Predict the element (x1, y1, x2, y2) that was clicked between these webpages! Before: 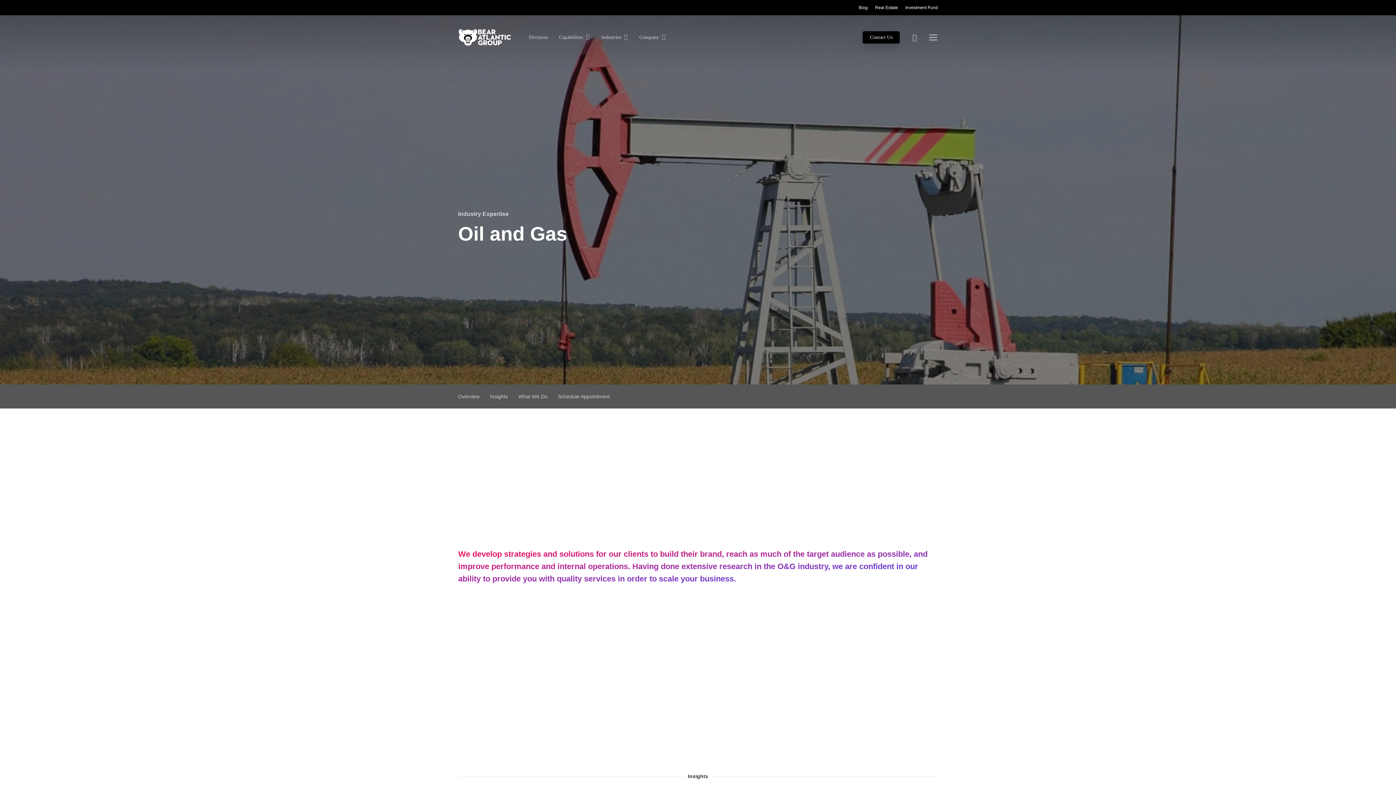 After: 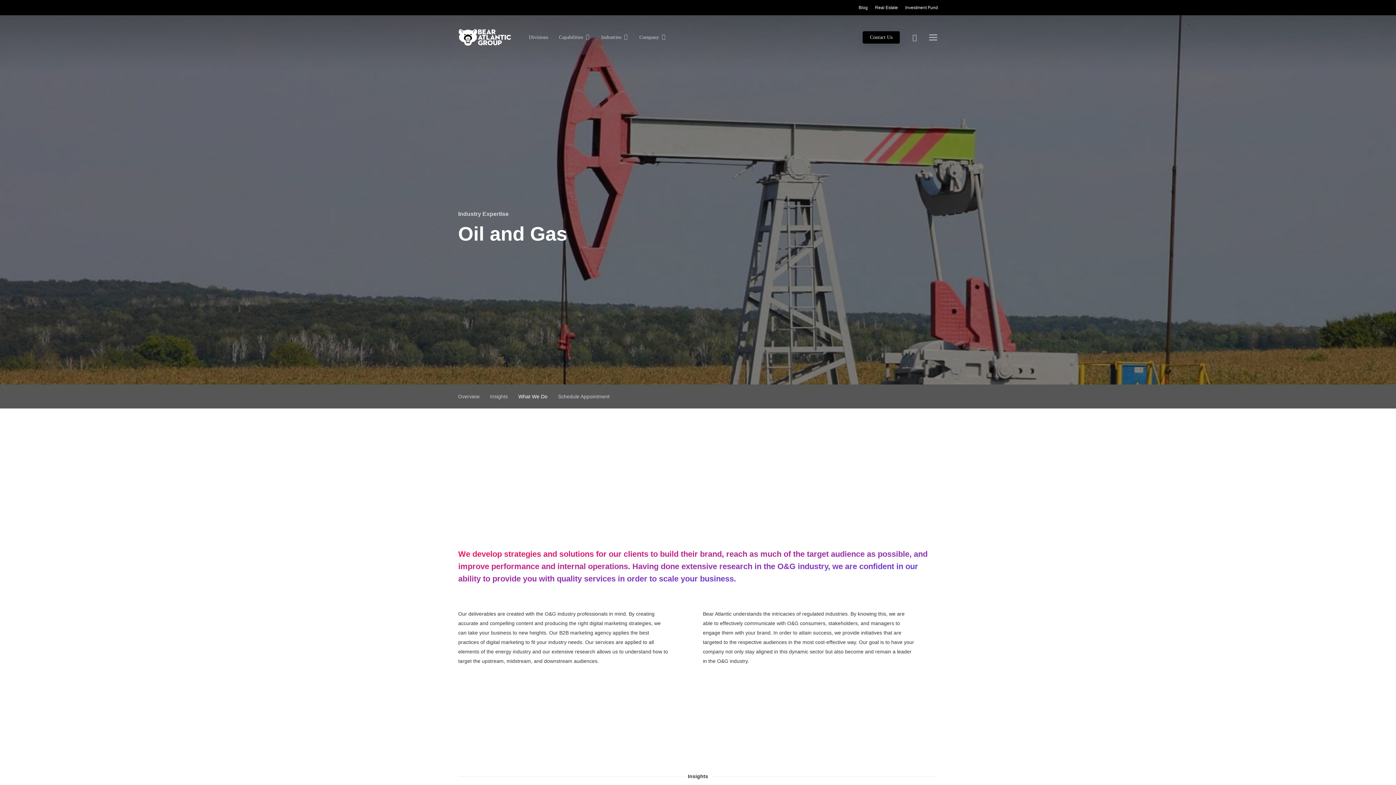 Action: bbox: (518, 384, 547, 408) label: What We Do